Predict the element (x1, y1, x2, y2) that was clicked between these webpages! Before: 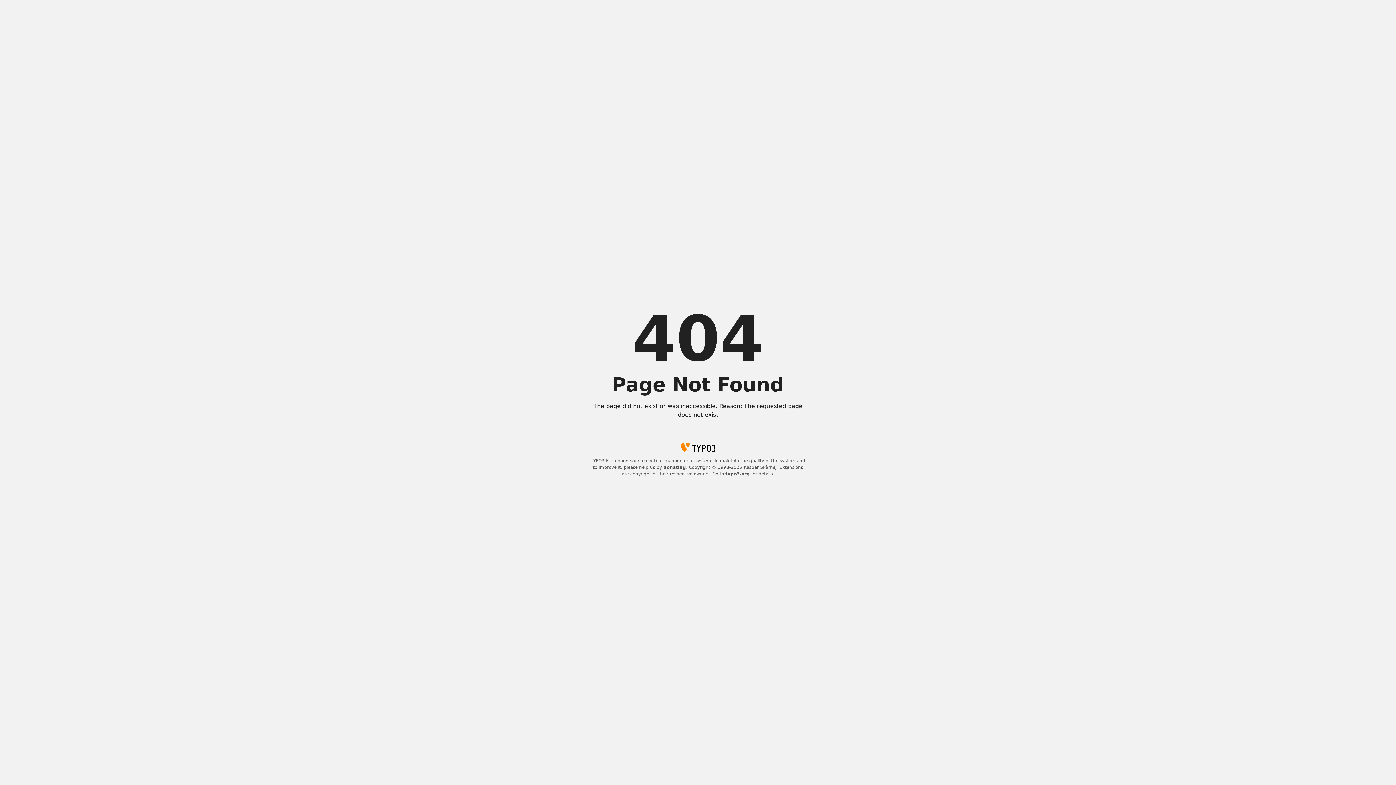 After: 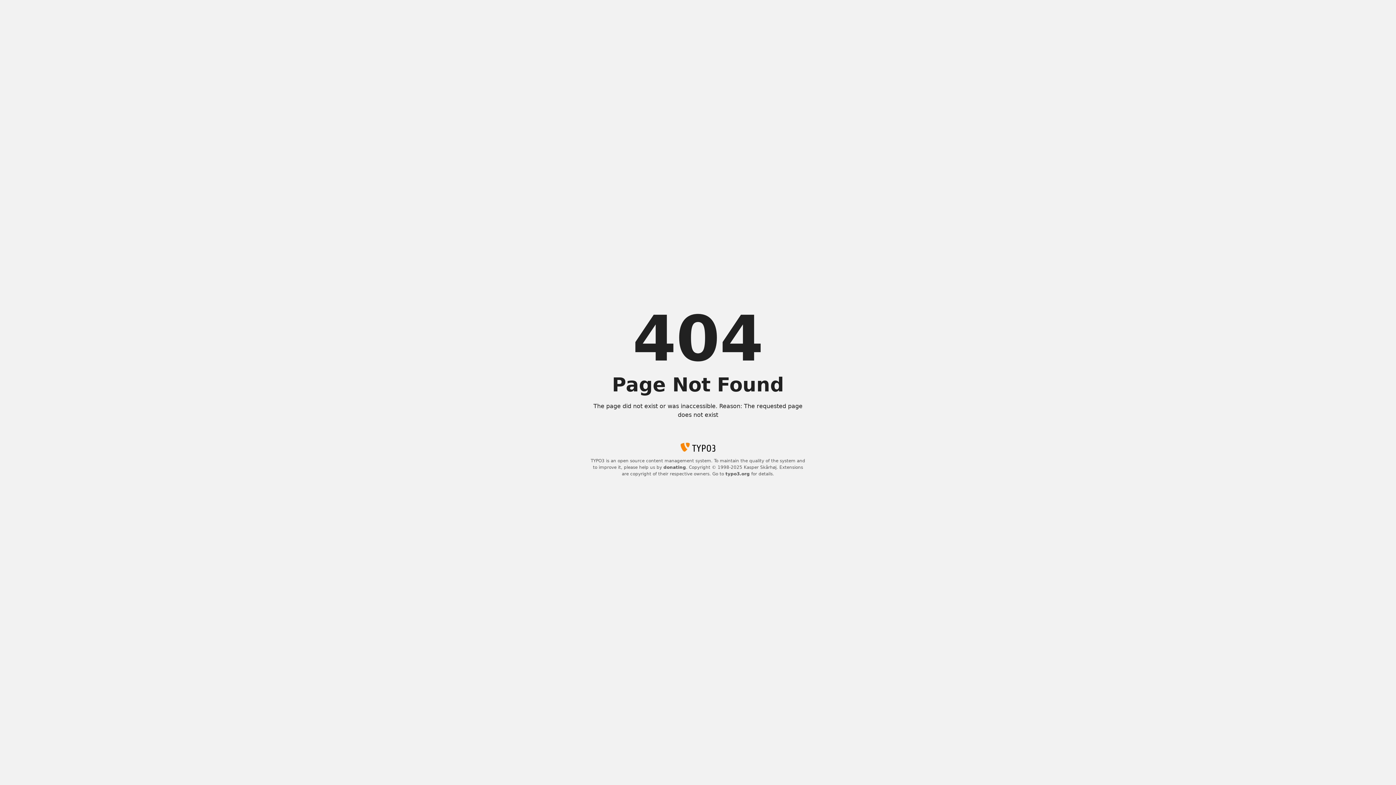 Action: label: typo3.org bbox: (725, 471, 750, 476)